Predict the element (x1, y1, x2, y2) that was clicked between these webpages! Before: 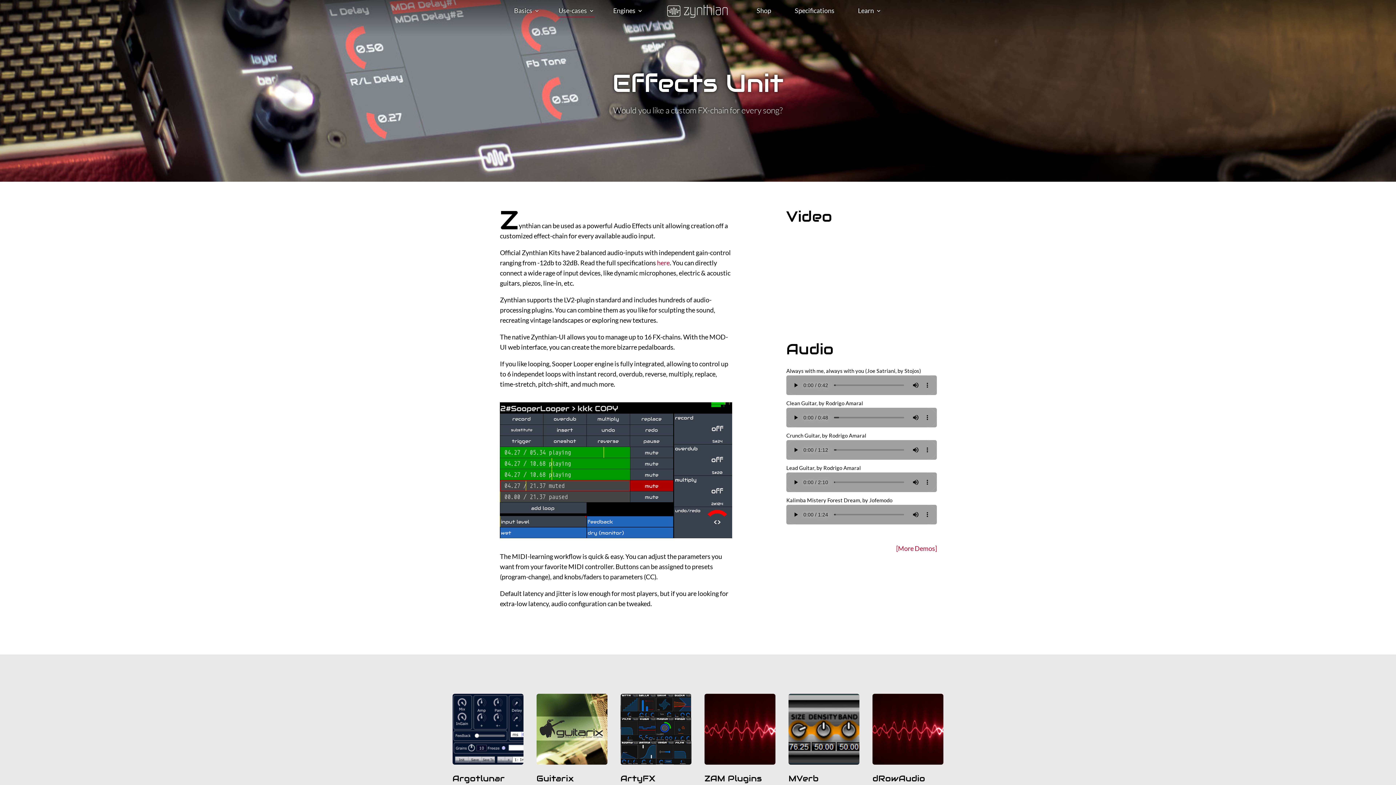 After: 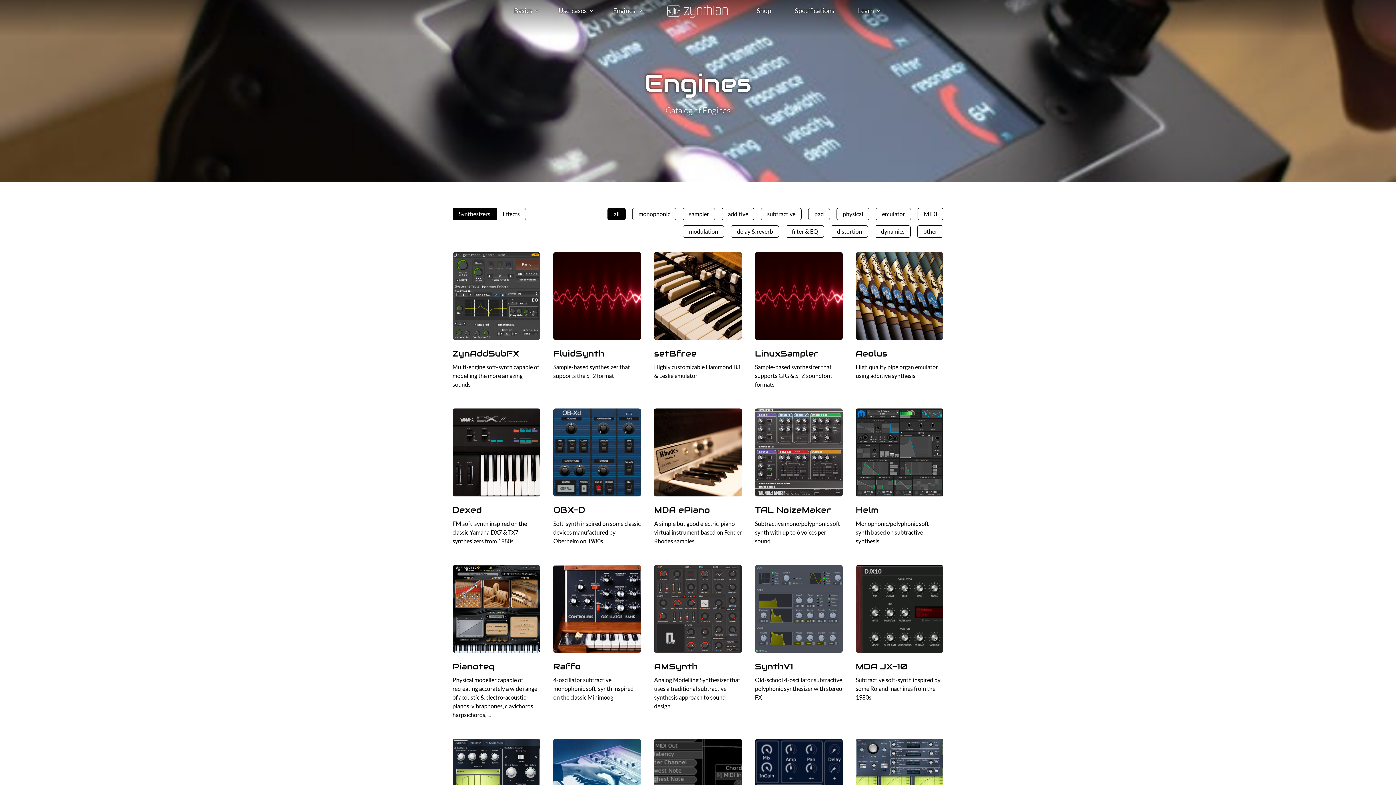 Action: label: Engines bbox: (613, 5, 643, 16)